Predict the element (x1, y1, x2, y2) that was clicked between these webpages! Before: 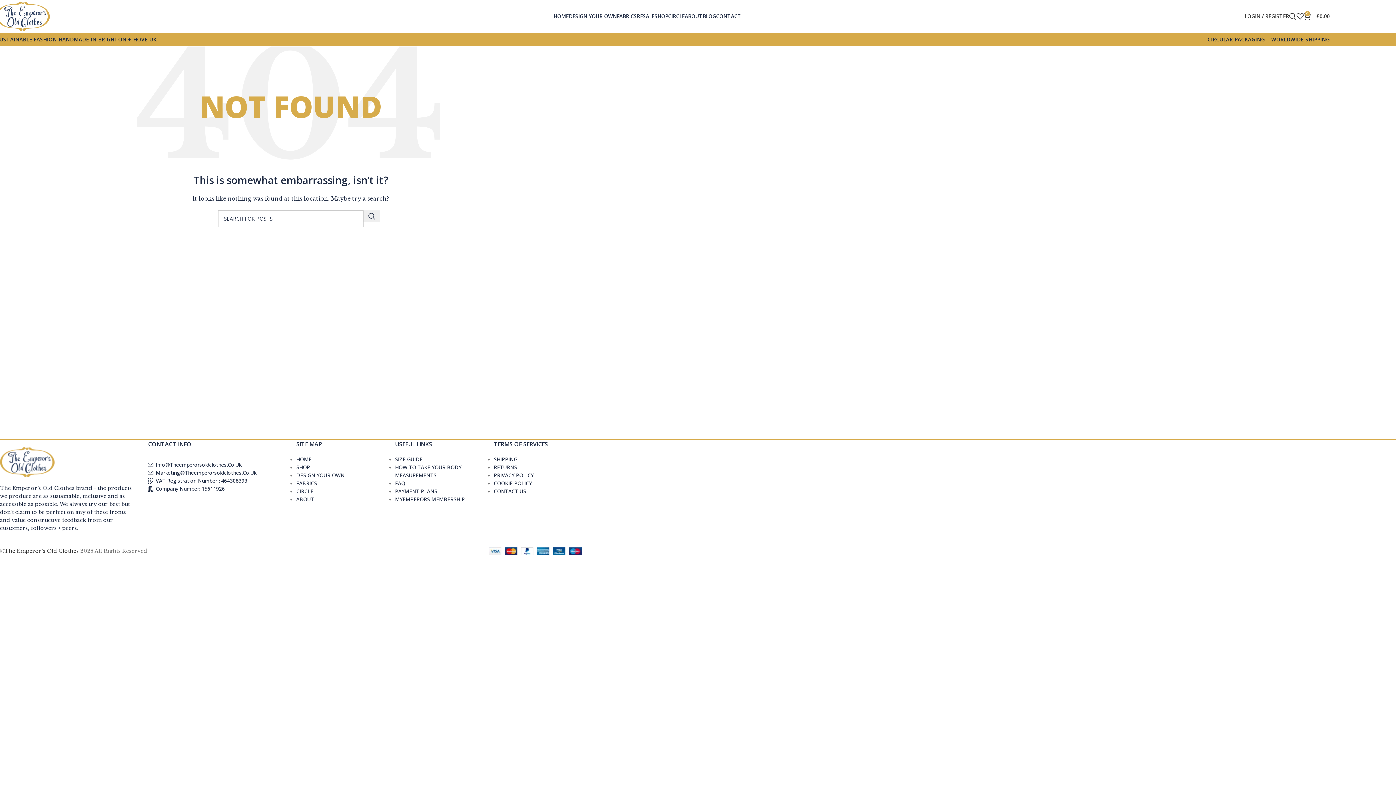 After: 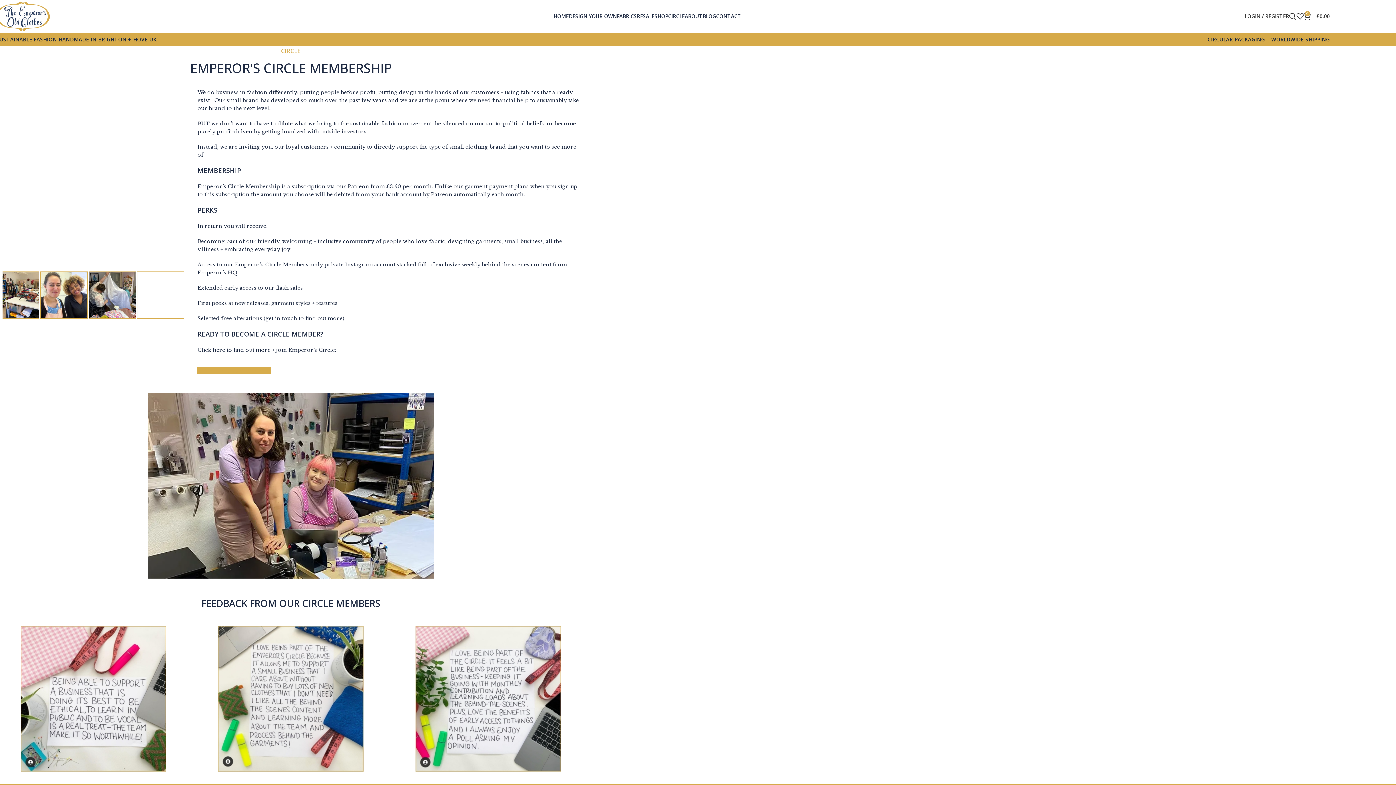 Action: label: CIRCLE bbox: (668, 9, 684, 23)